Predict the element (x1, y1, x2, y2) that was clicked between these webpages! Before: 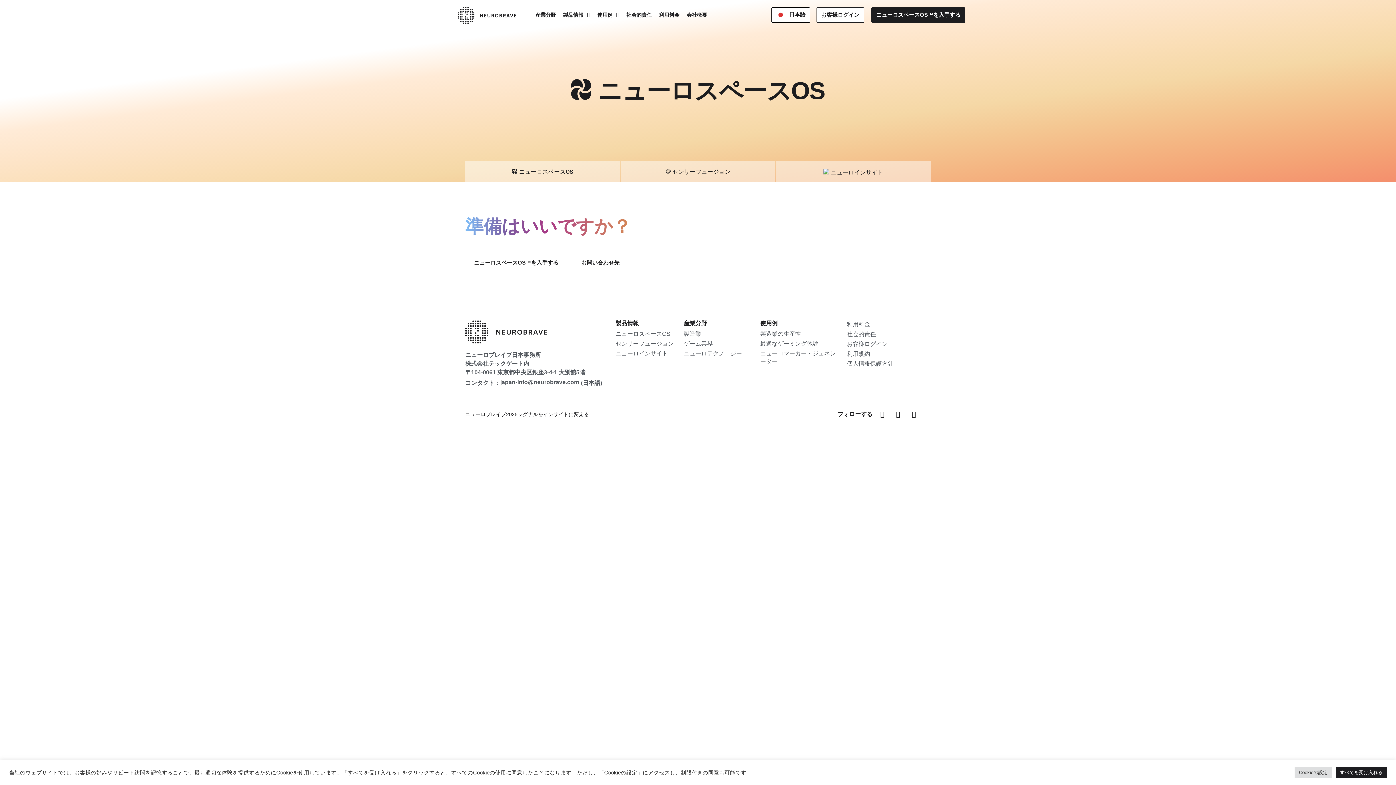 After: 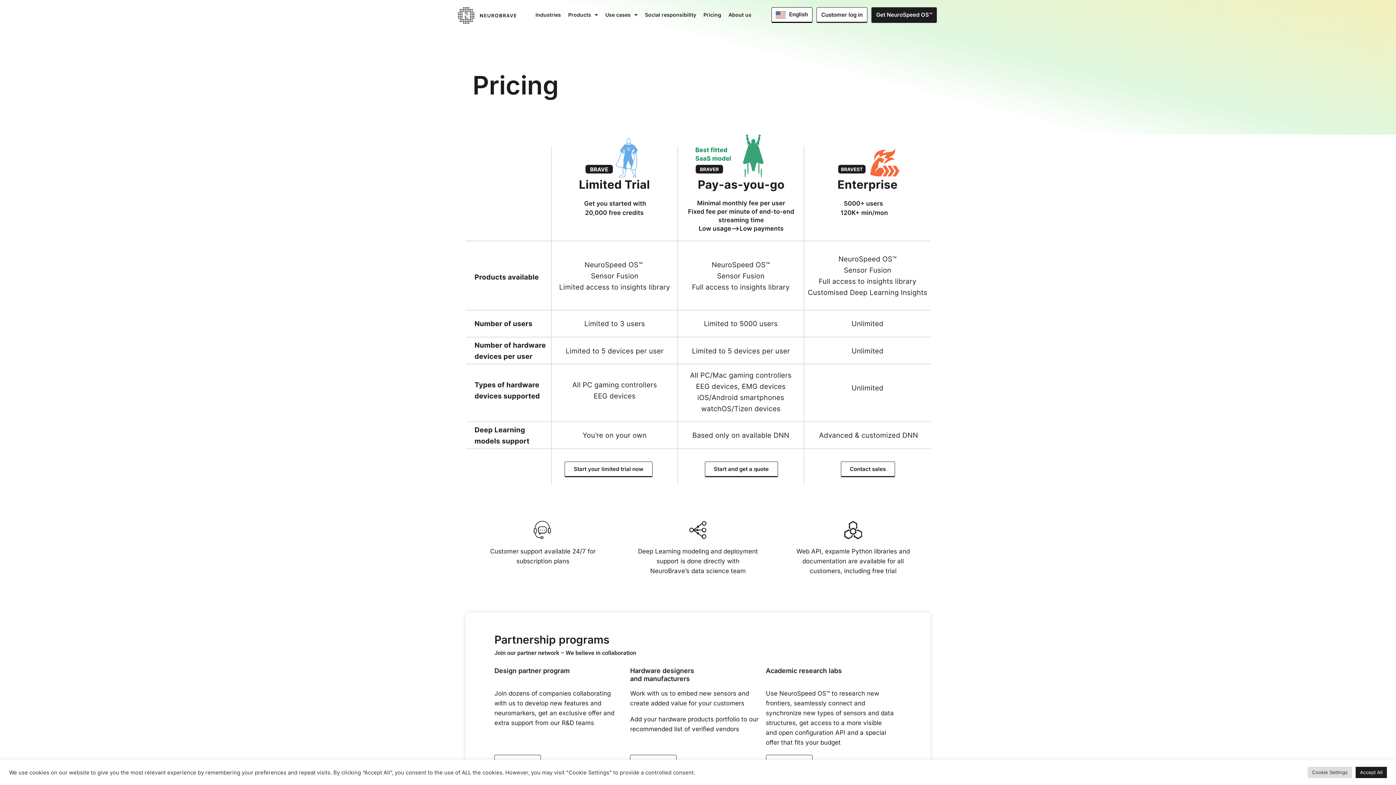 Action: bbox: (847, 320, 930, 328) label: 利用料金